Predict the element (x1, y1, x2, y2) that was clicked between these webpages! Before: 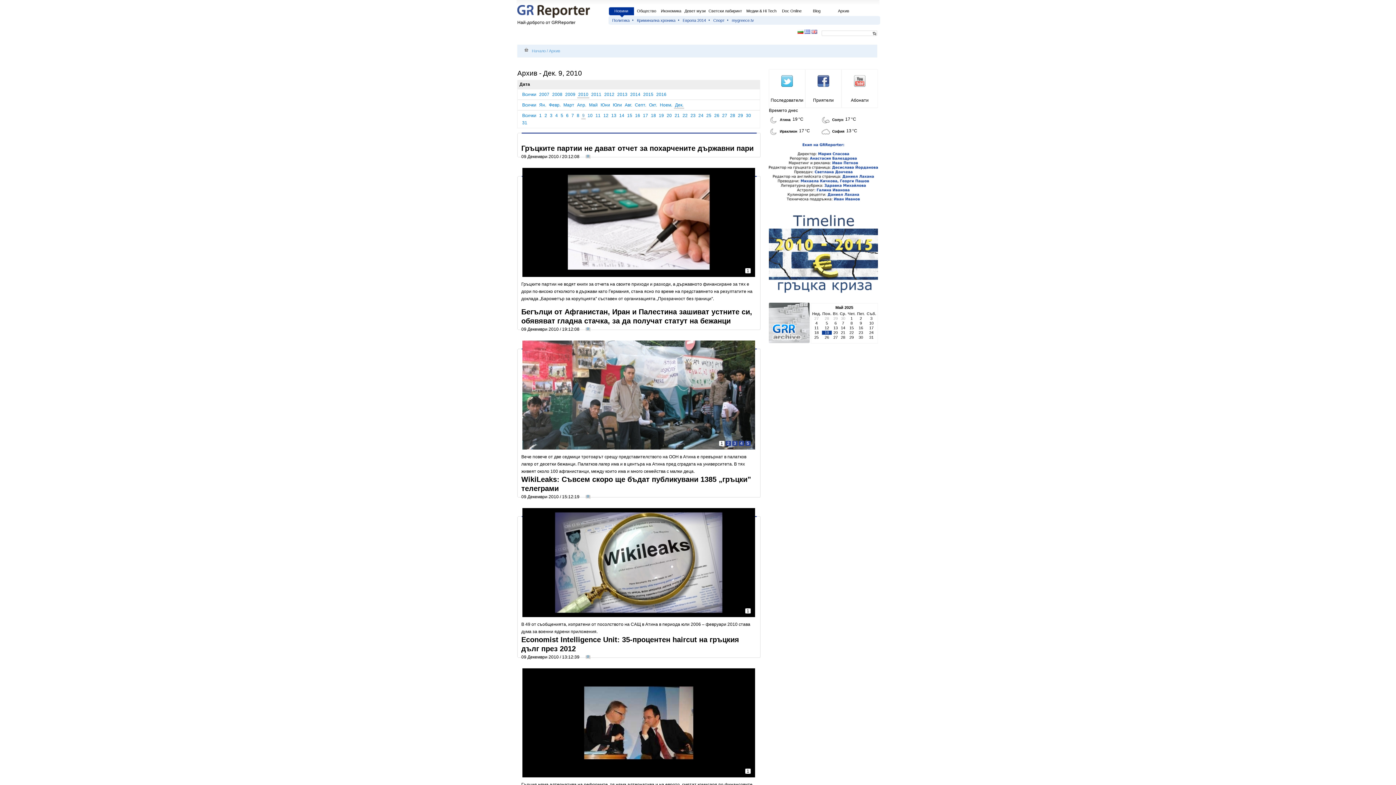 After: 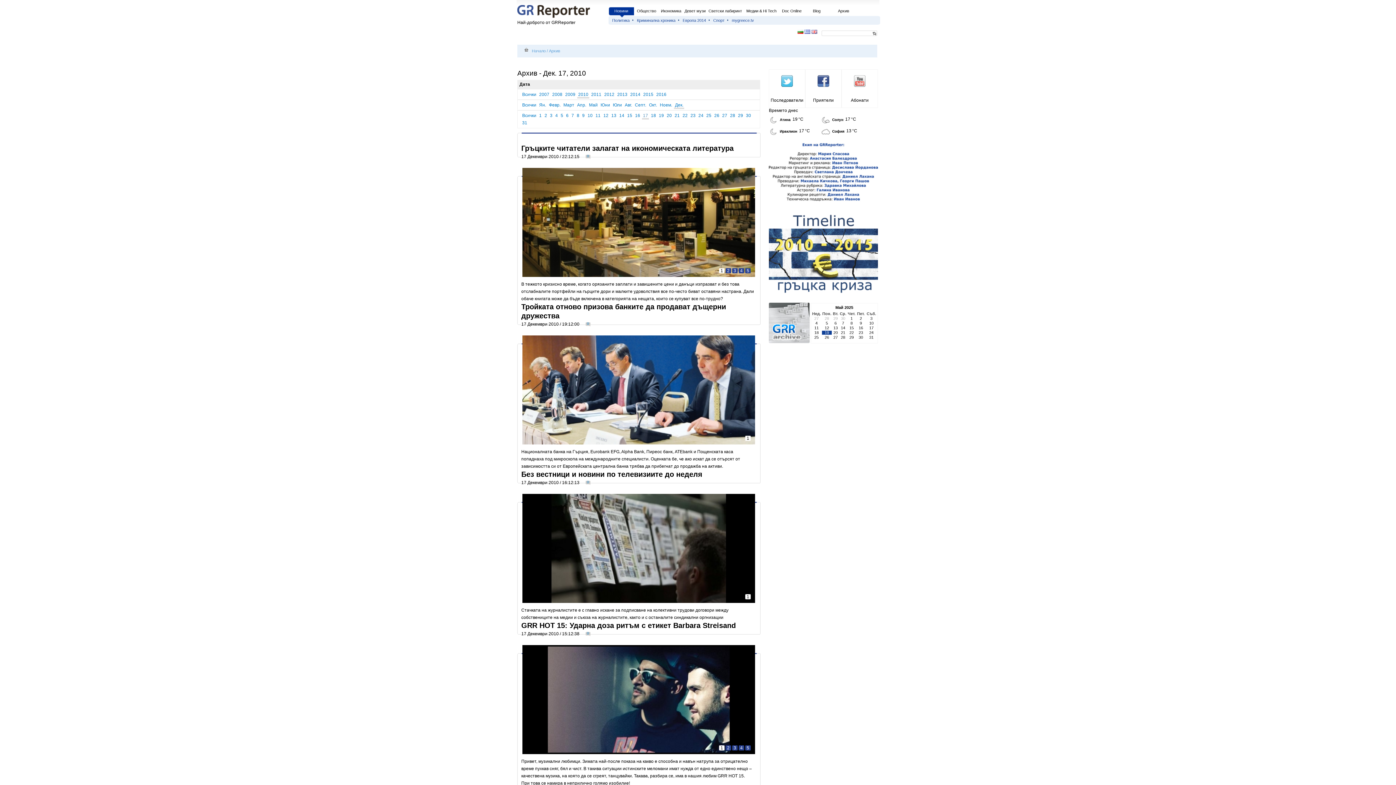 Action: bbox: (643, 113, 648, 118) label: 17